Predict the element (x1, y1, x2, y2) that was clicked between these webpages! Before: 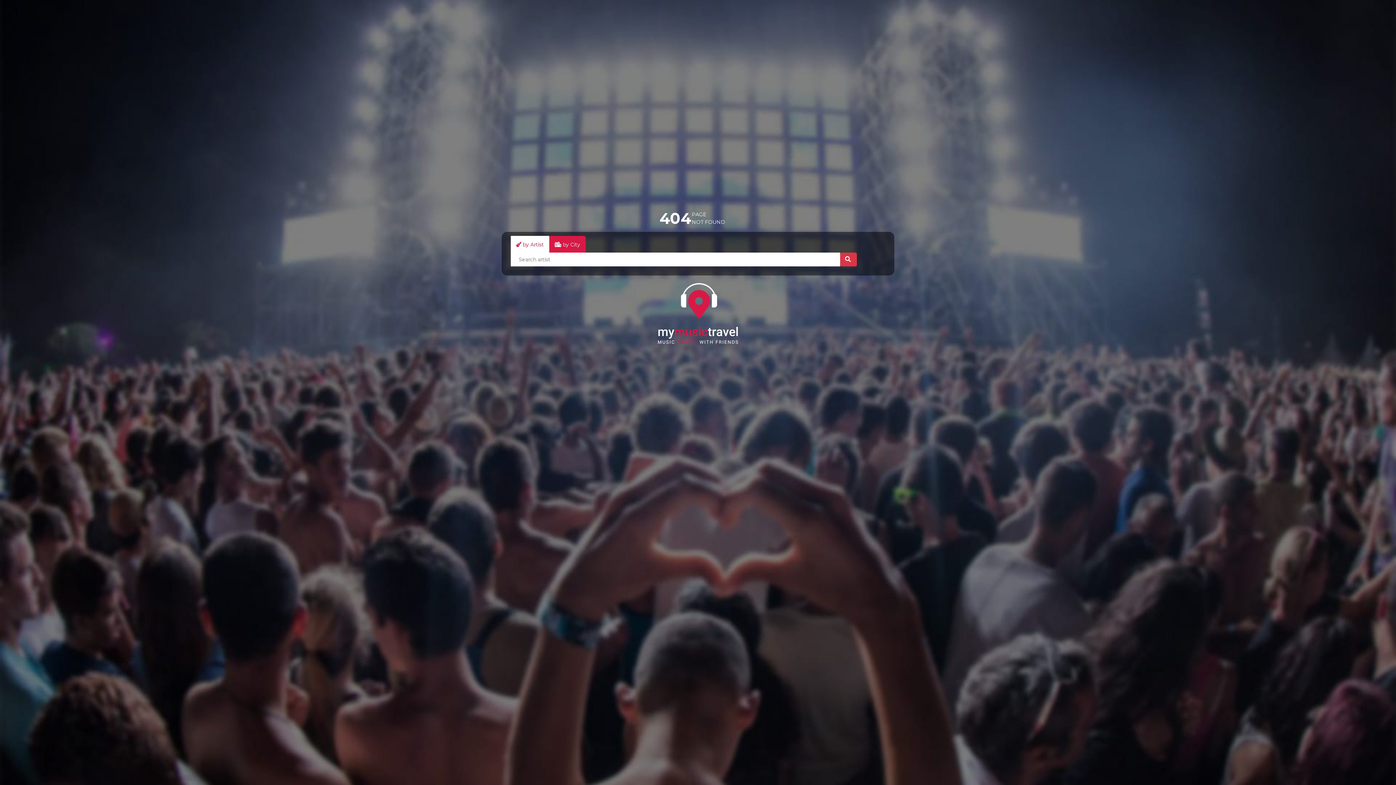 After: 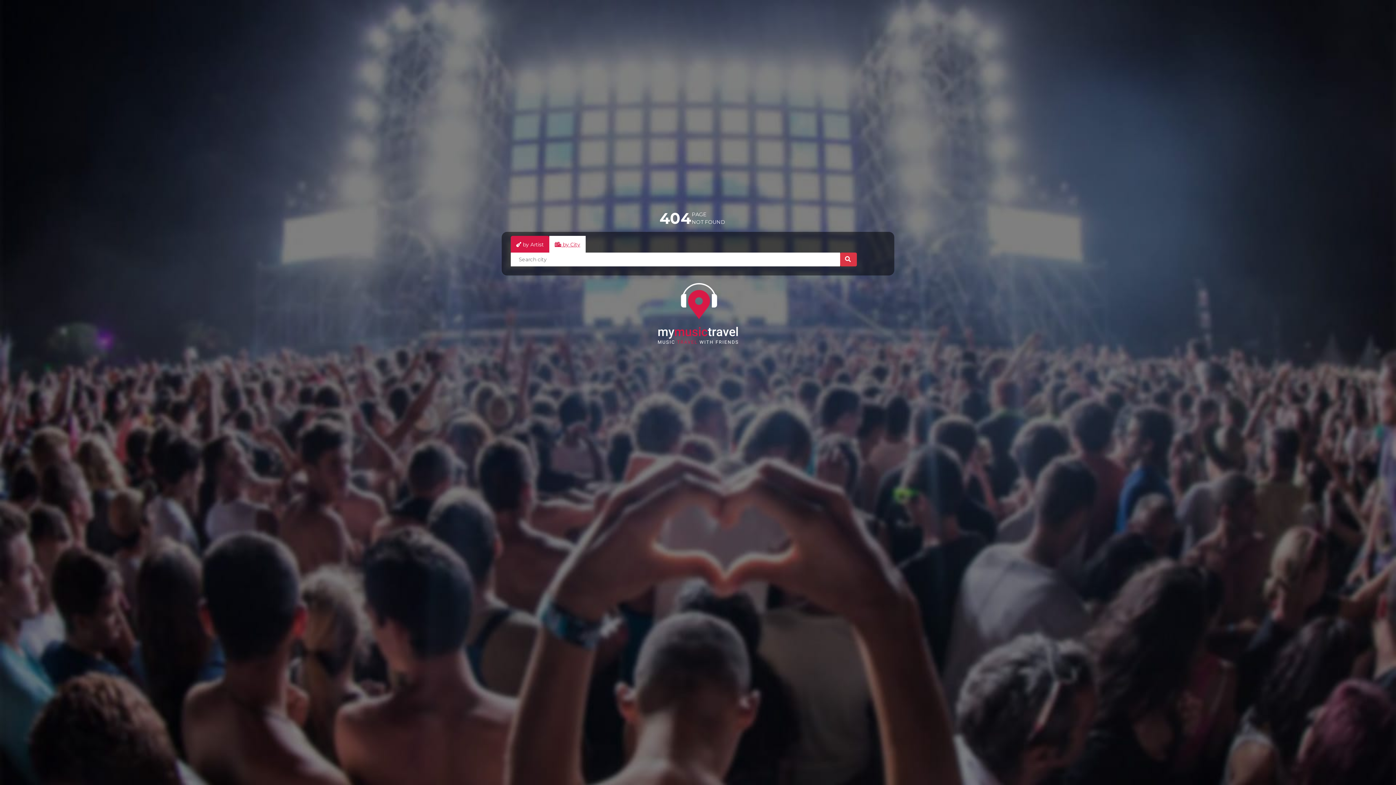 Action: bbox: (549, 236, 585, 253) label:  by City